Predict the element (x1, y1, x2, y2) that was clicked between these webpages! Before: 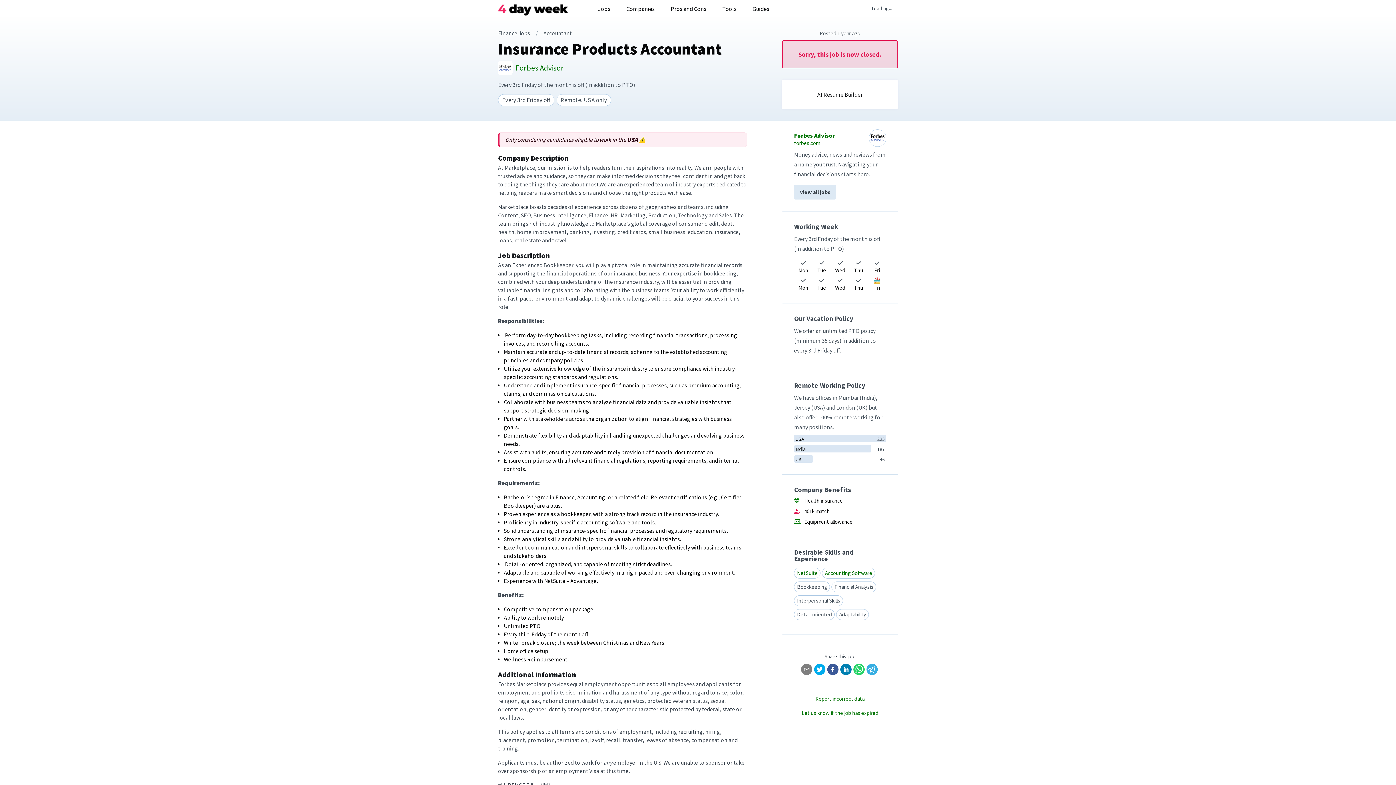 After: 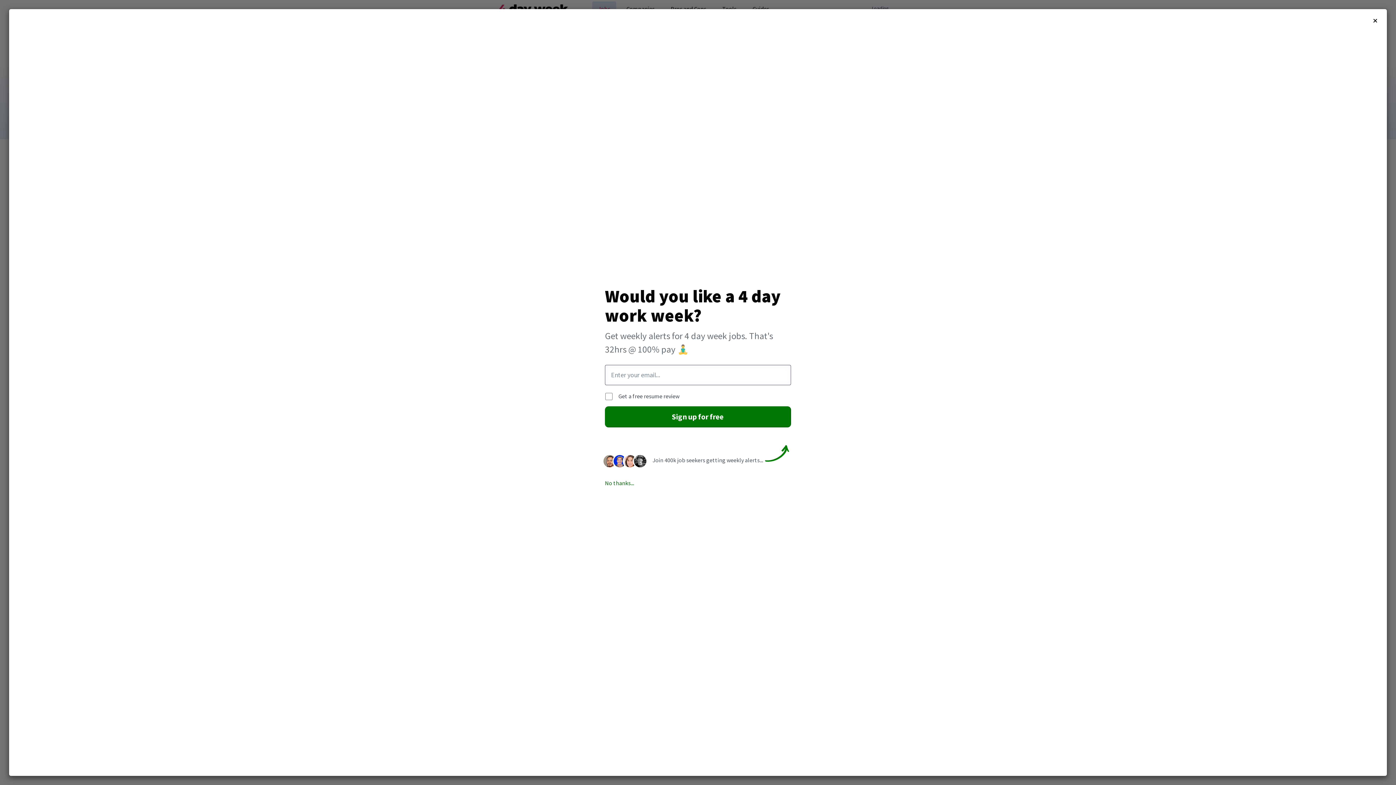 Action: label: Jobs bbox: (592, 1, 616, 16)